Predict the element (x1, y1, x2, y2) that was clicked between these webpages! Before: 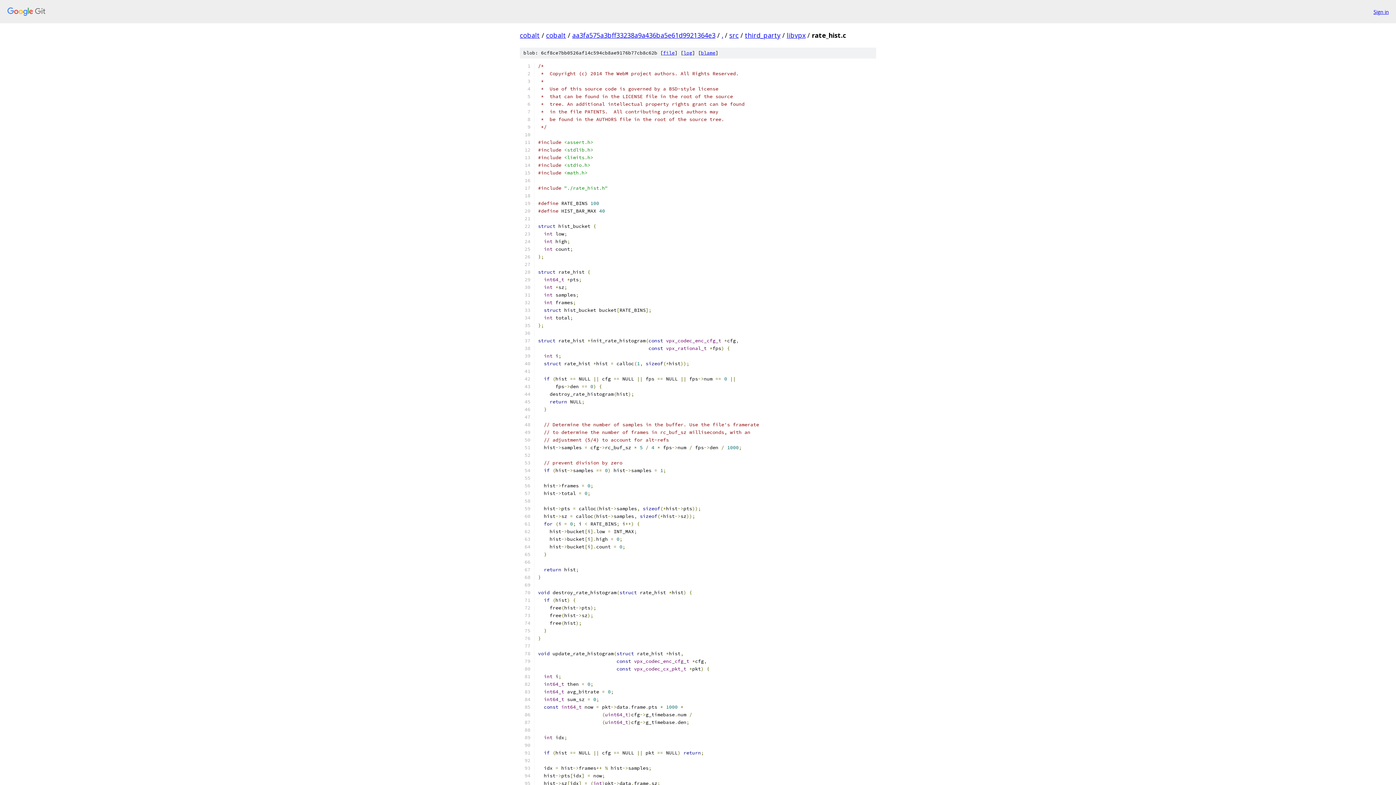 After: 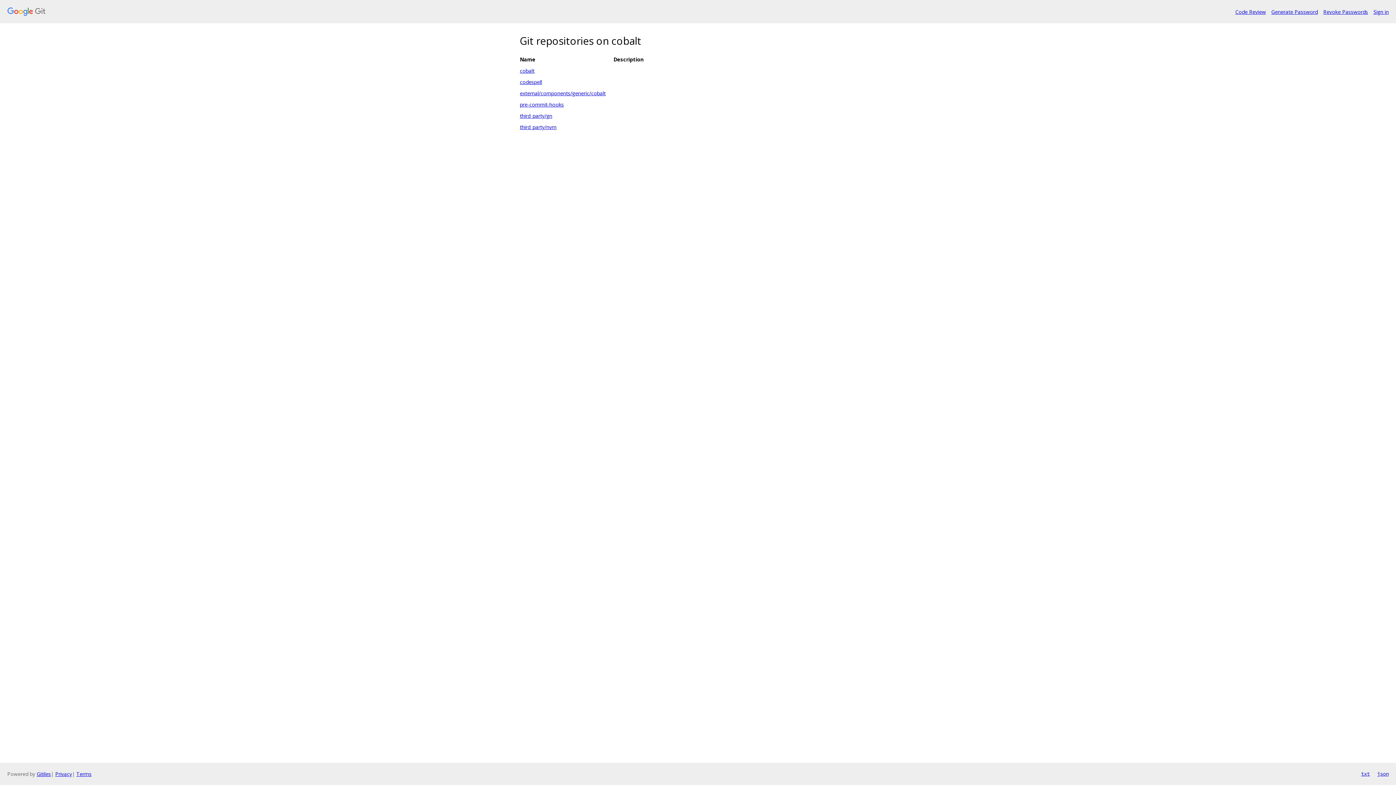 Action: bbox: (7, 7, 1368, 16)